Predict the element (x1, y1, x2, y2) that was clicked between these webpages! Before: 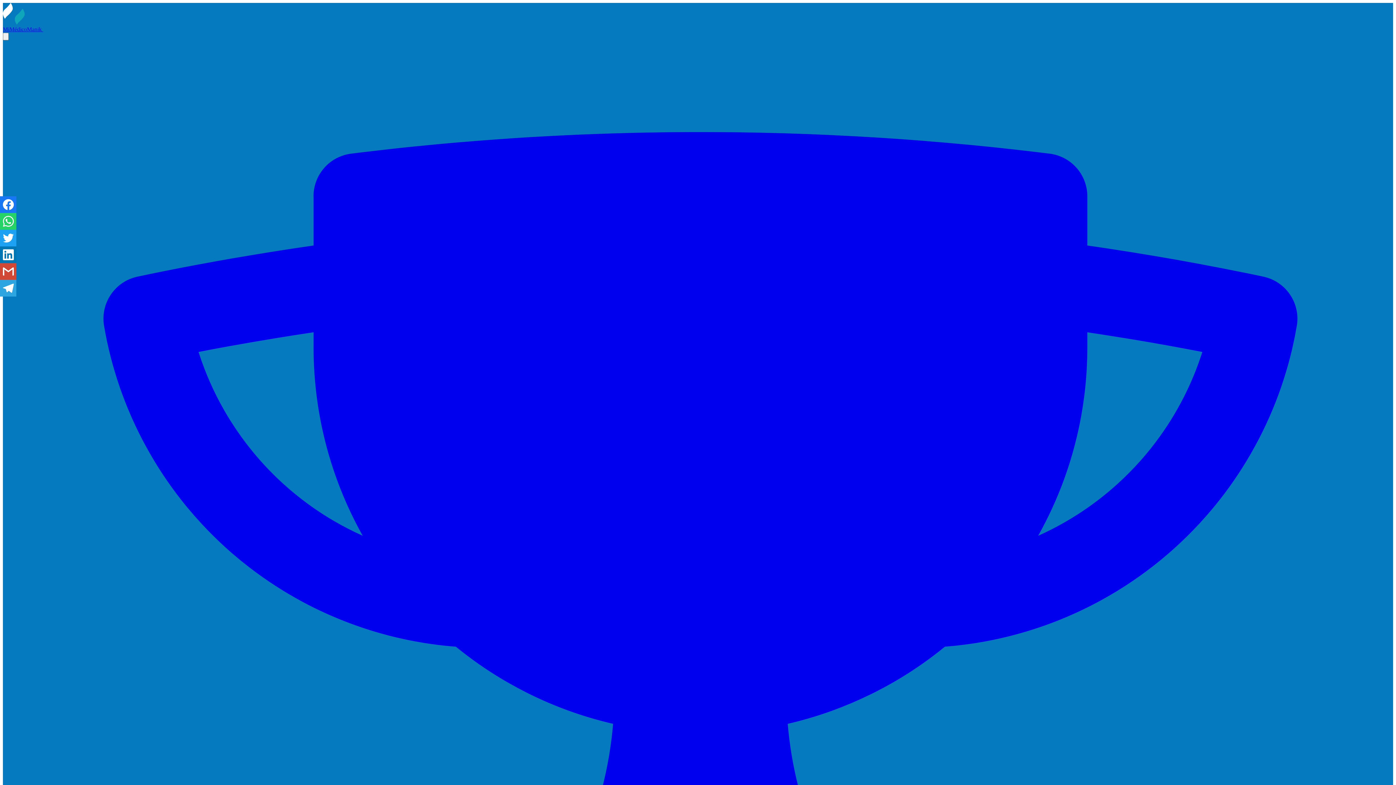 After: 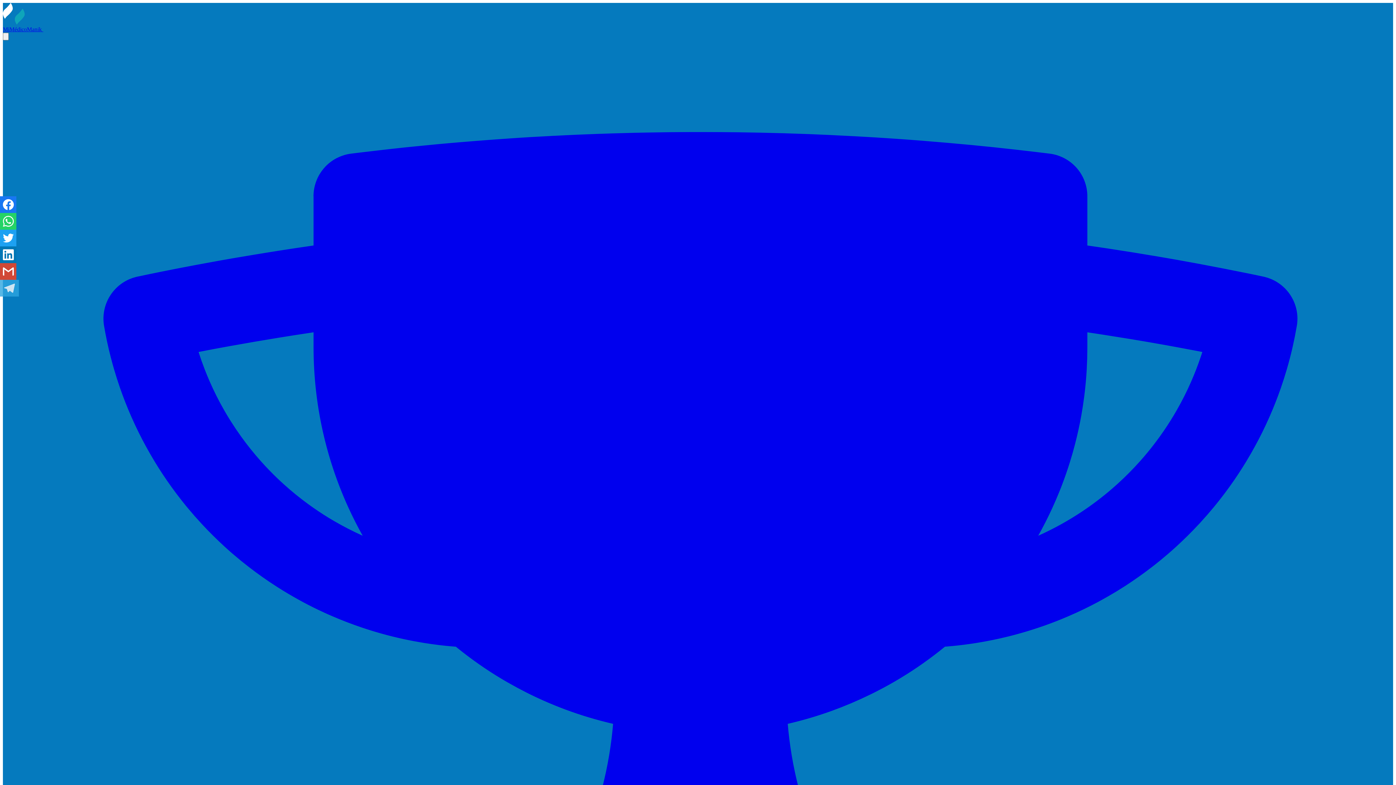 Action: bbox: (0, 280, 16, 296)